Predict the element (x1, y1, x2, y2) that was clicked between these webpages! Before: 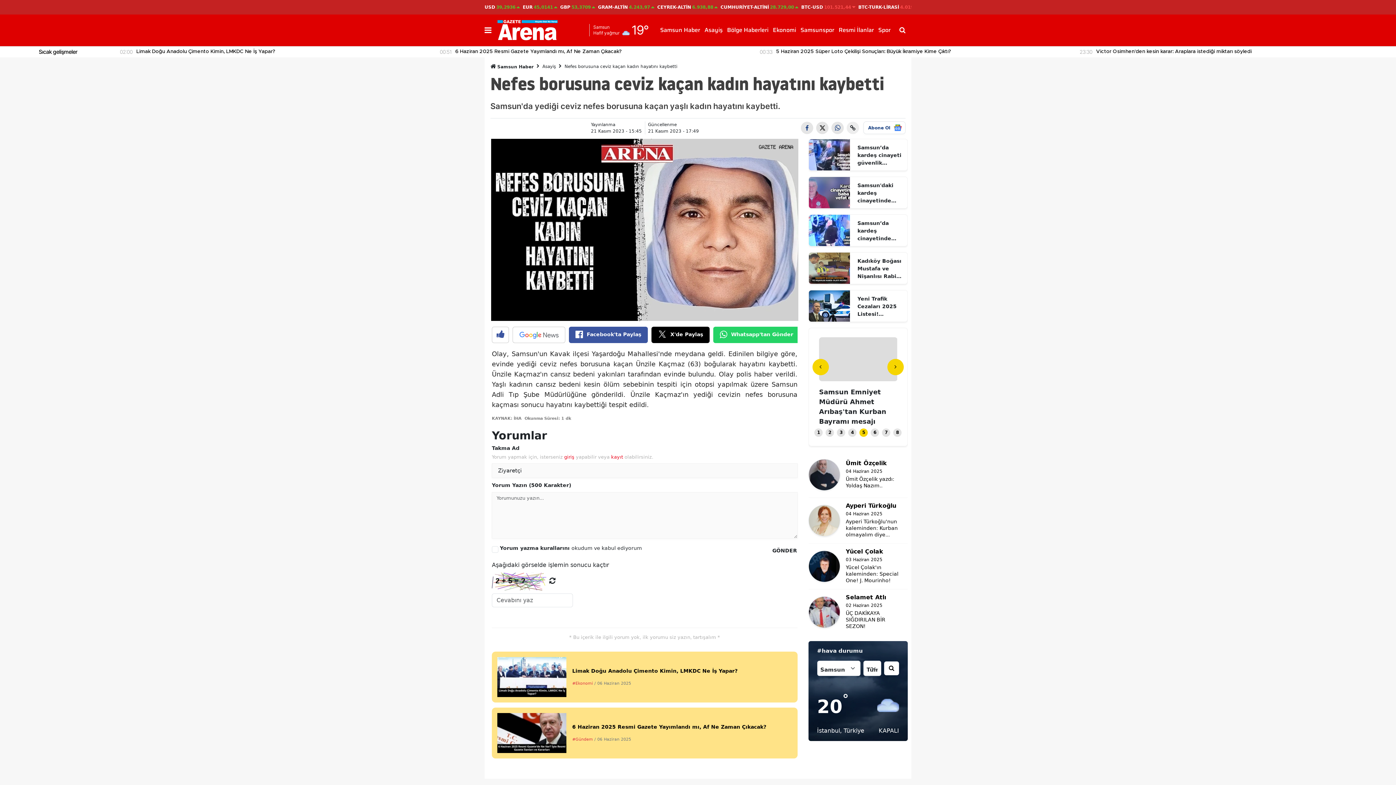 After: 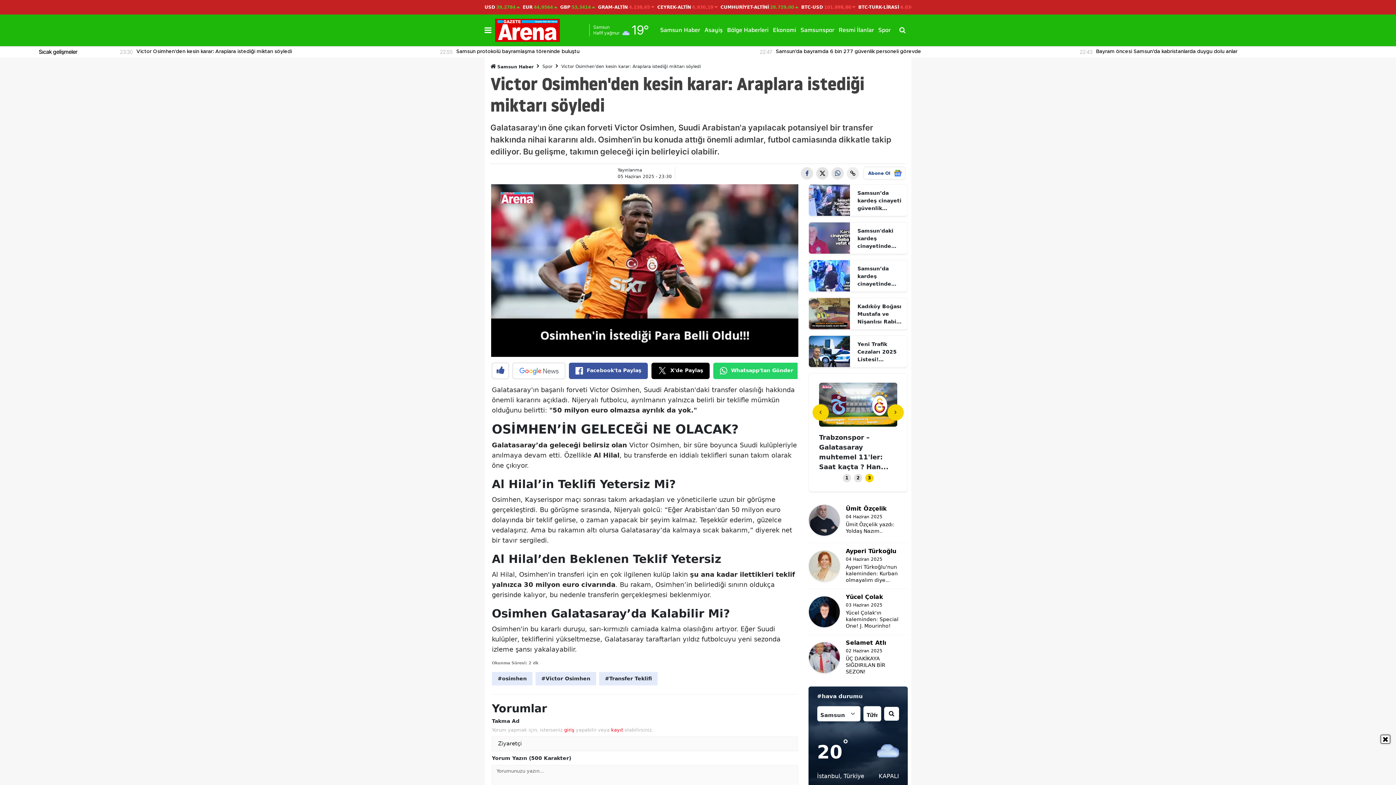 Action: bbox: (1096, 48, 1251, 55) label: Victor Osimhen'den kesin karar: Araplara istediği miktarı söyledi